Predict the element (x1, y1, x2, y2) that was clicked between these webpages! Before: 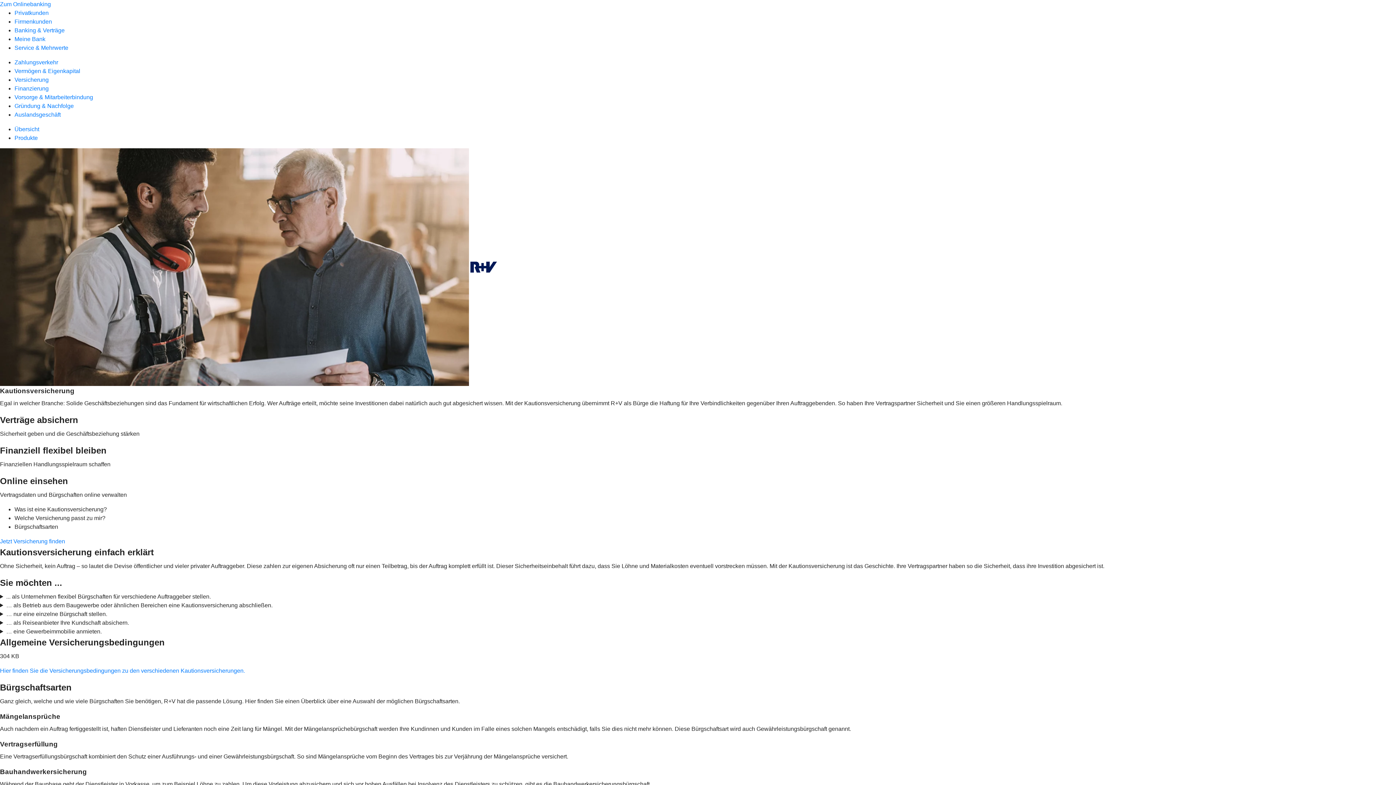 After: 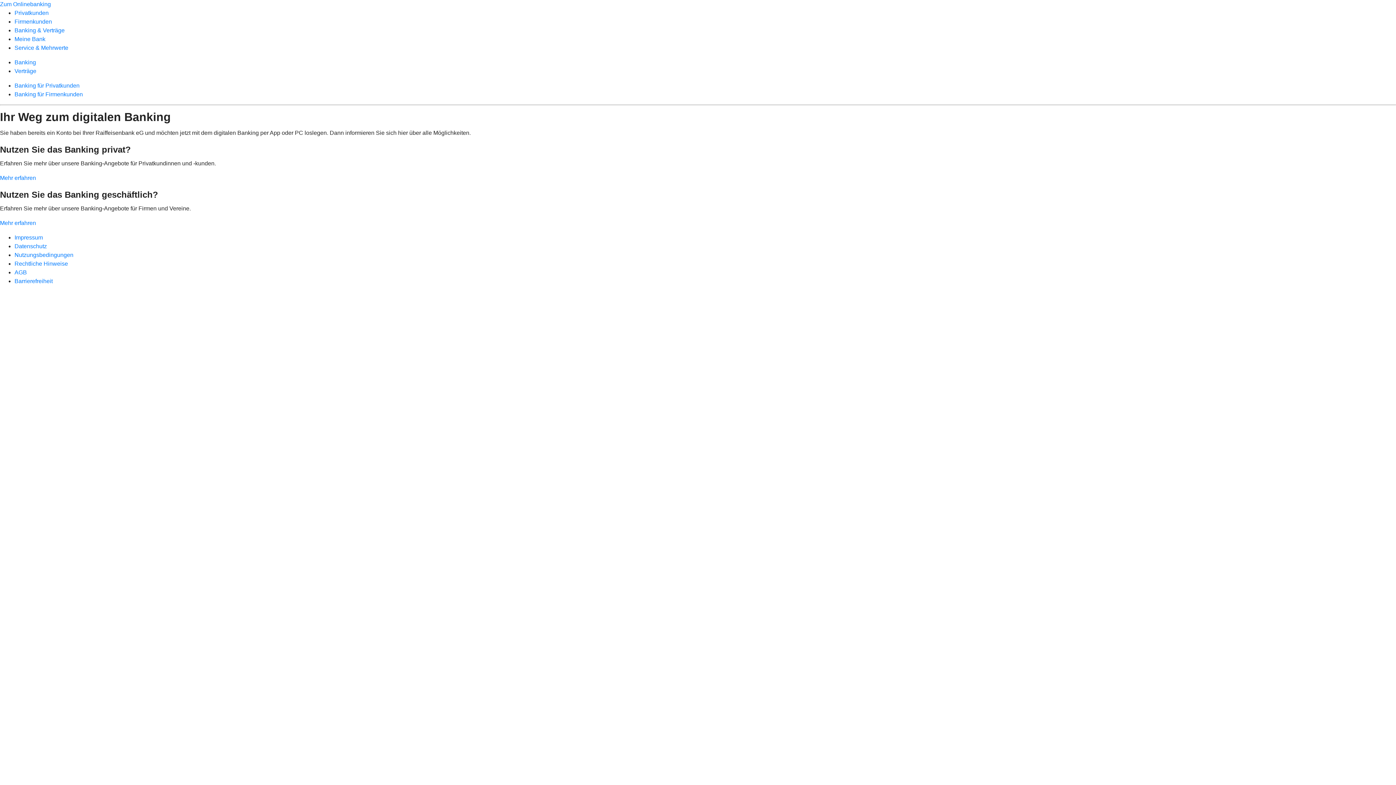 Action: bbox: (14, 27, 64, 33) label: Banking & Verträge